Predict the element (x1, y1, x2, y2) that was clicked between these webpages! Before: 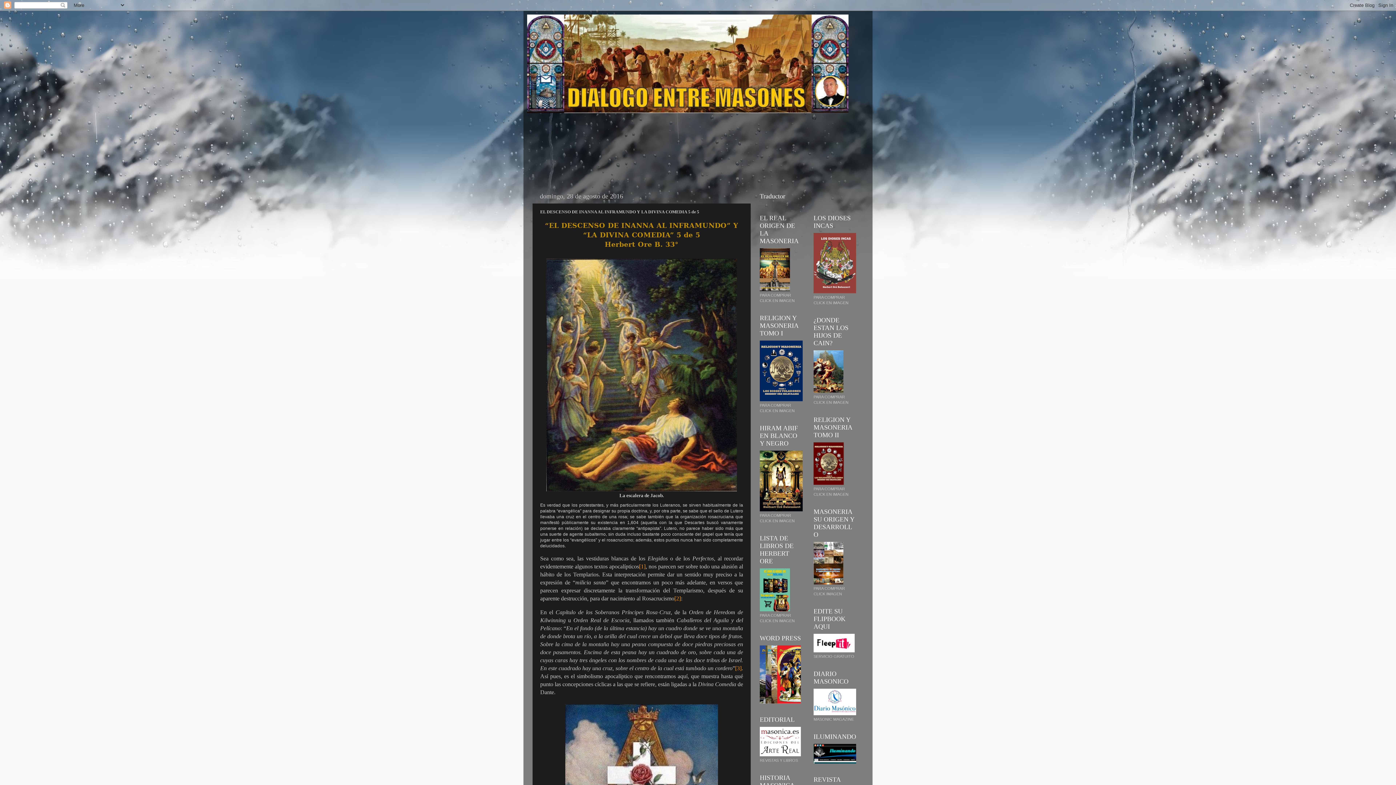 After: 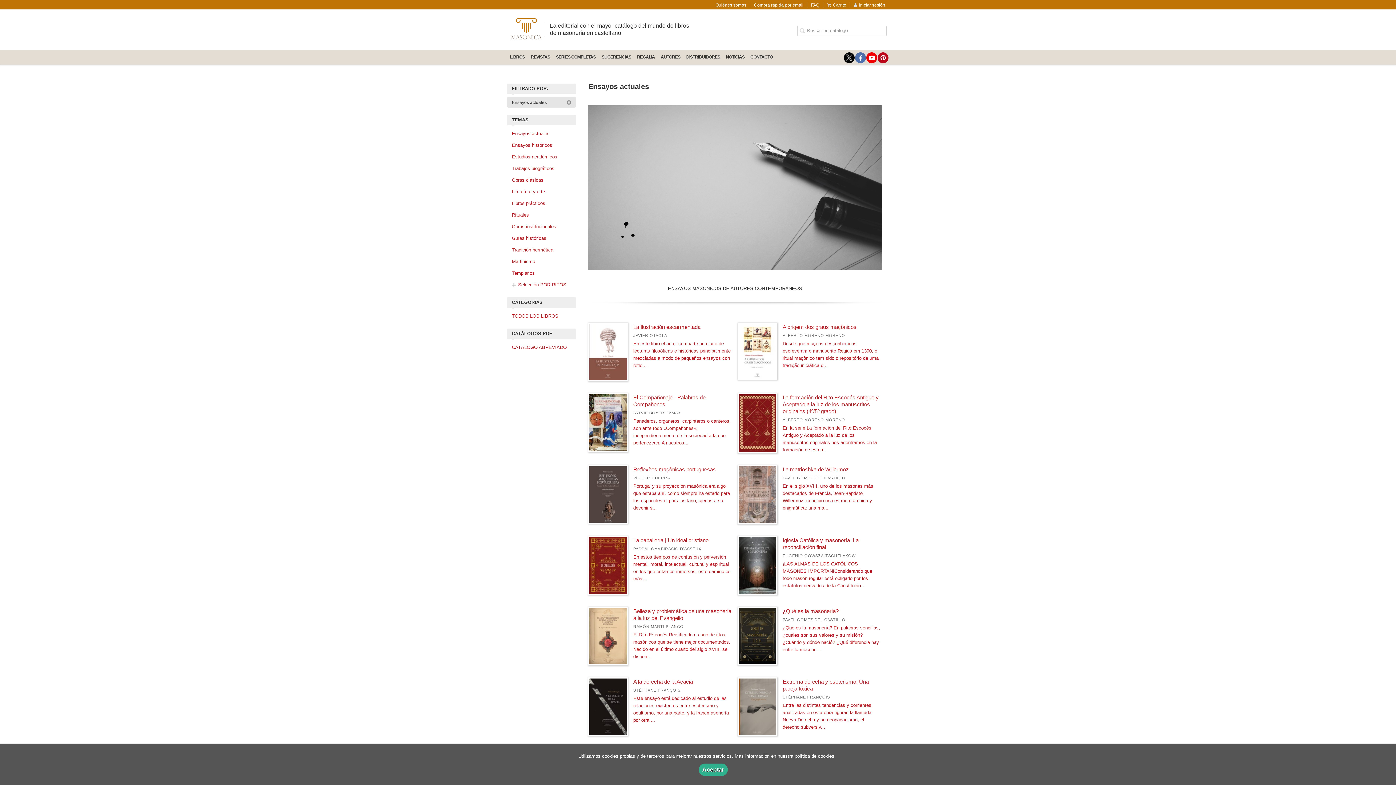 Action: bbox: (760, 753, 801, 757)